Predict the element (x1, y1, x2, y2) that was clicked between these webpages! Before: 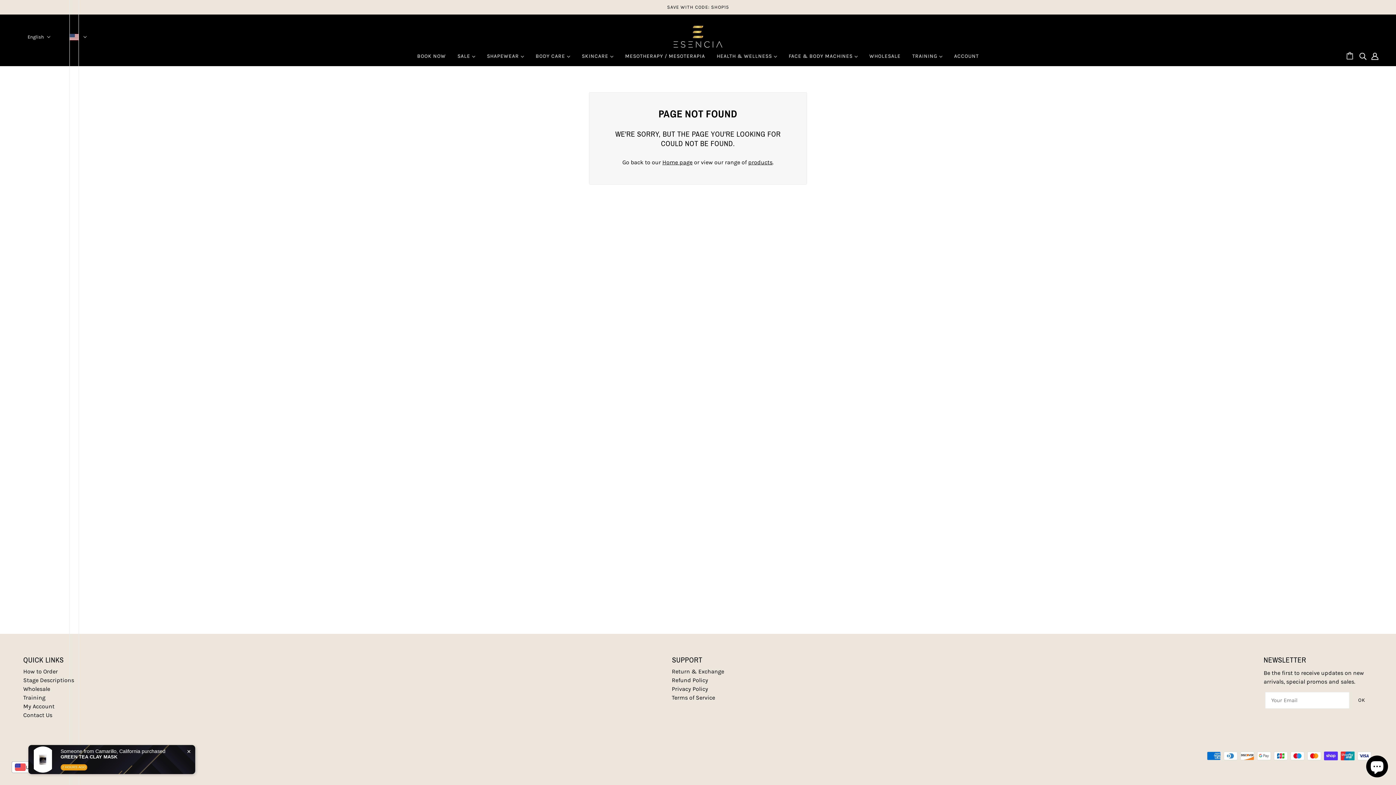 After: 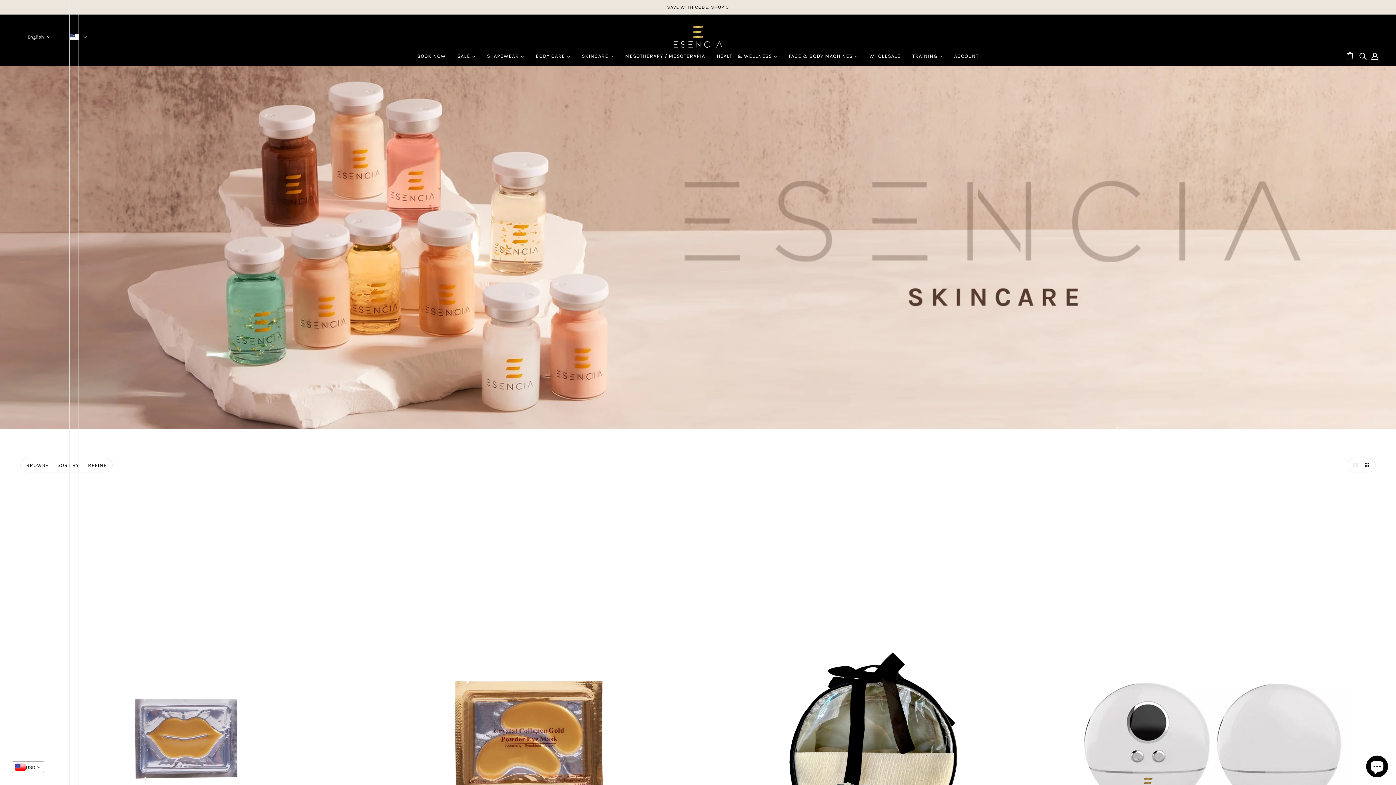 Action: bbox: (576, 48, 619, 64) label: SKINCARE 